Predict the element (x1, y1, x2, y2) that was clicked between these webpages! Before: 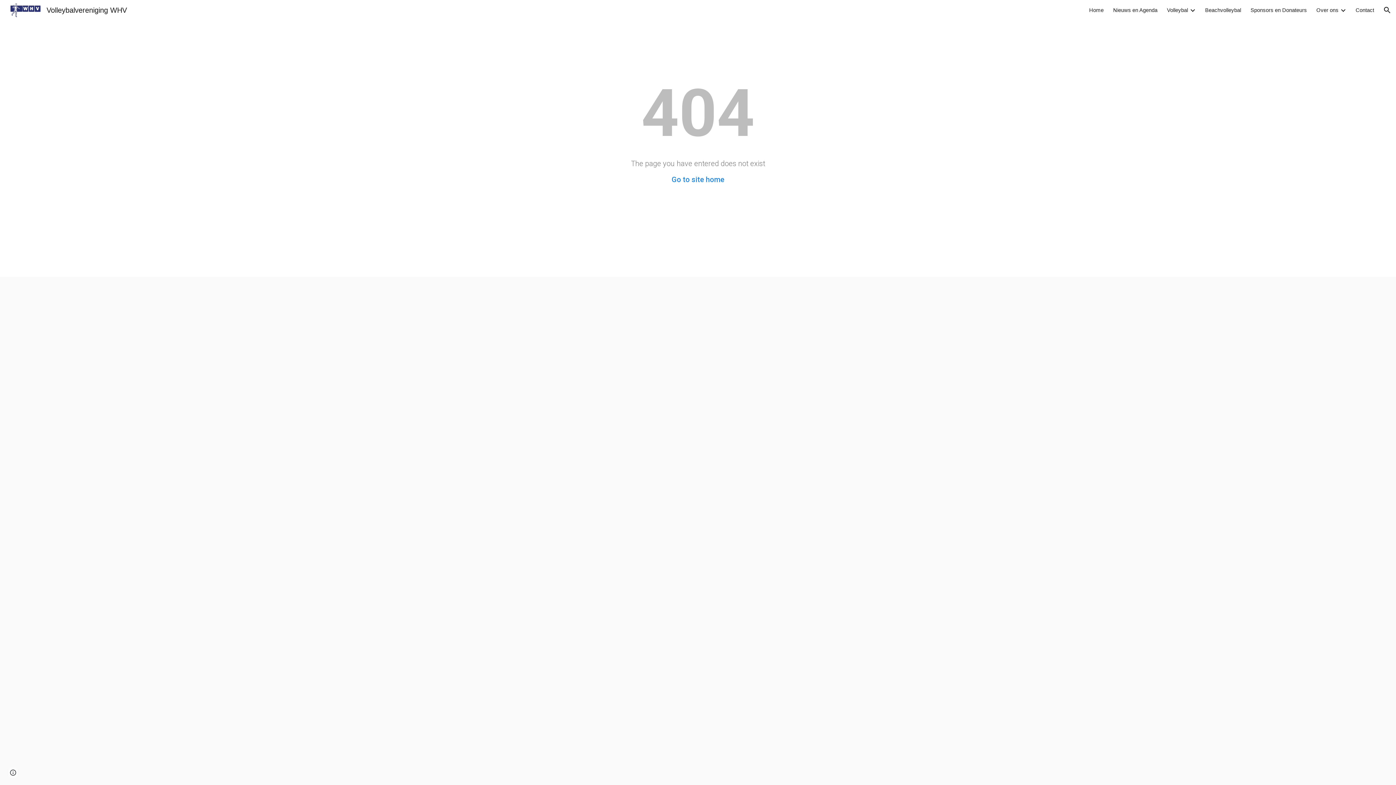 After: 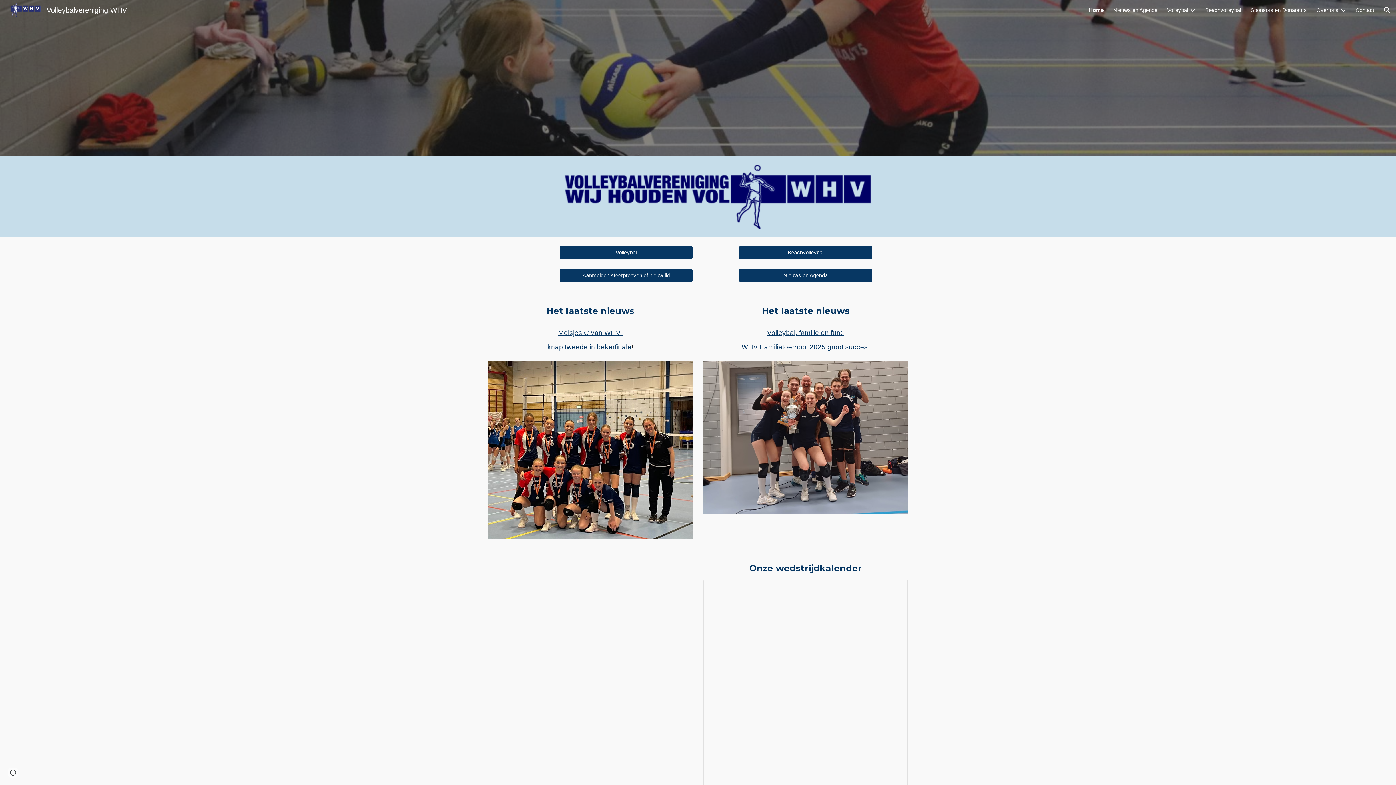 Action: bbox: (5, 5, 131, 13) label: Volleybalvereniging WHV